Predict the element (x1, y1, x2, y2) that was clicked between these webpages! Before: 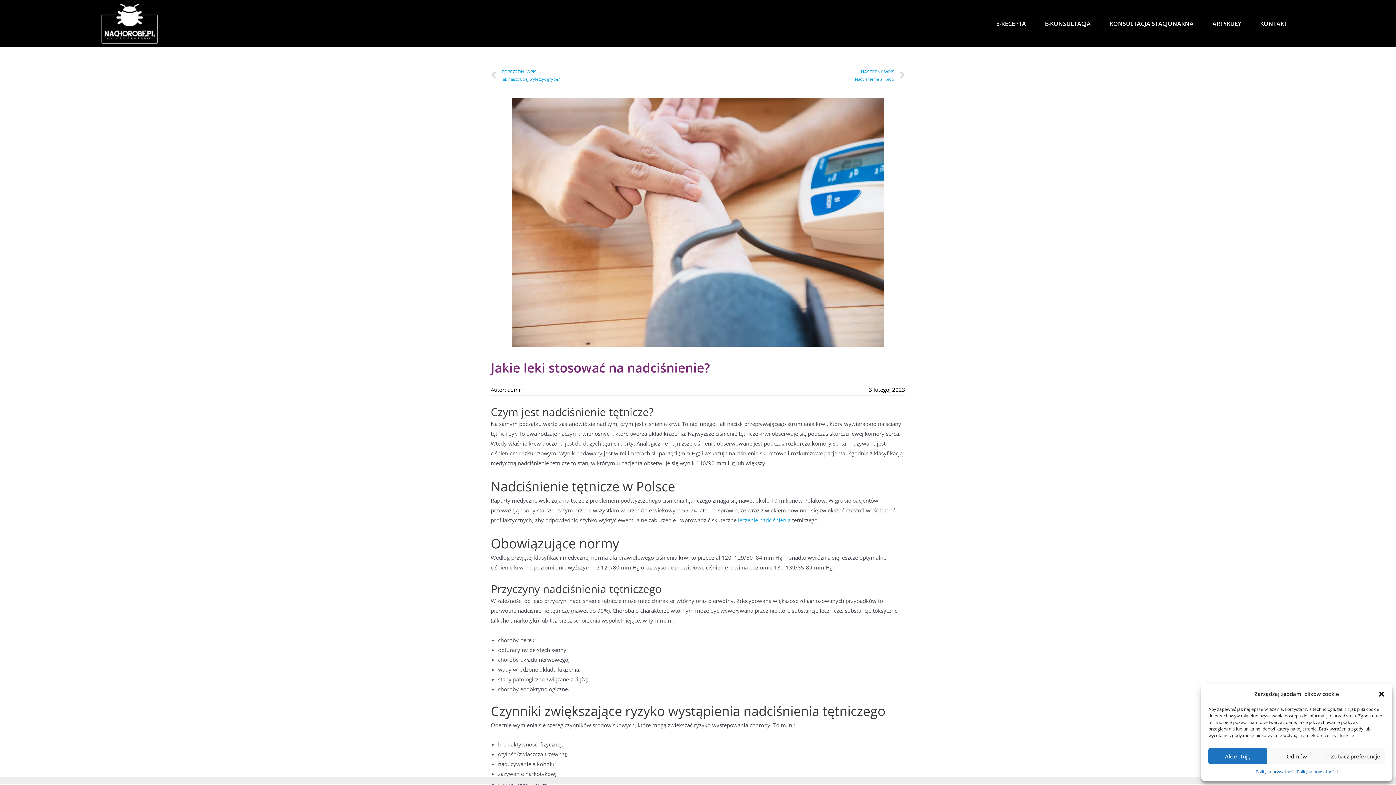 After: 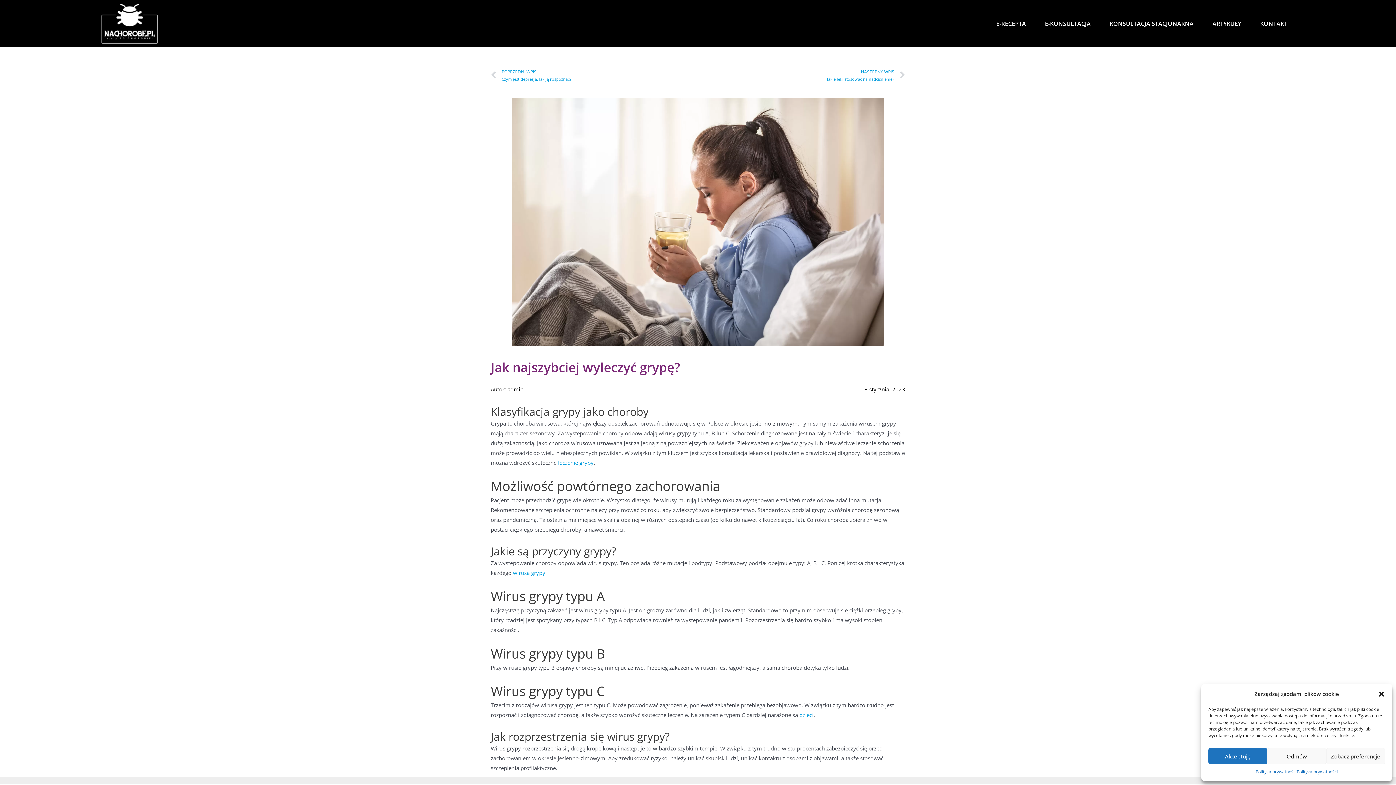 Action: bbox: (490, 65, 698, 85) label: Prev
POPRZEDNI WPIS
Jak najszybciej wyleczyć grypę?